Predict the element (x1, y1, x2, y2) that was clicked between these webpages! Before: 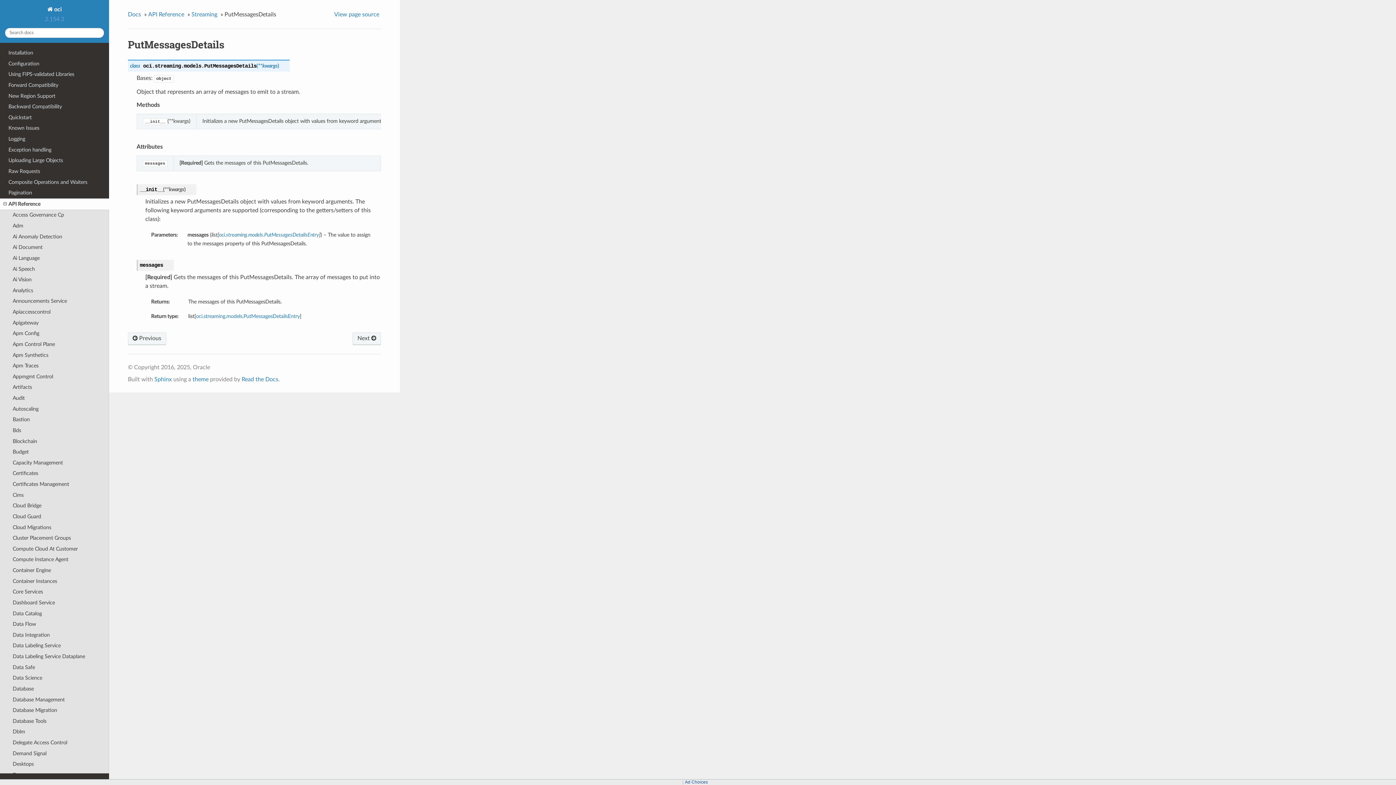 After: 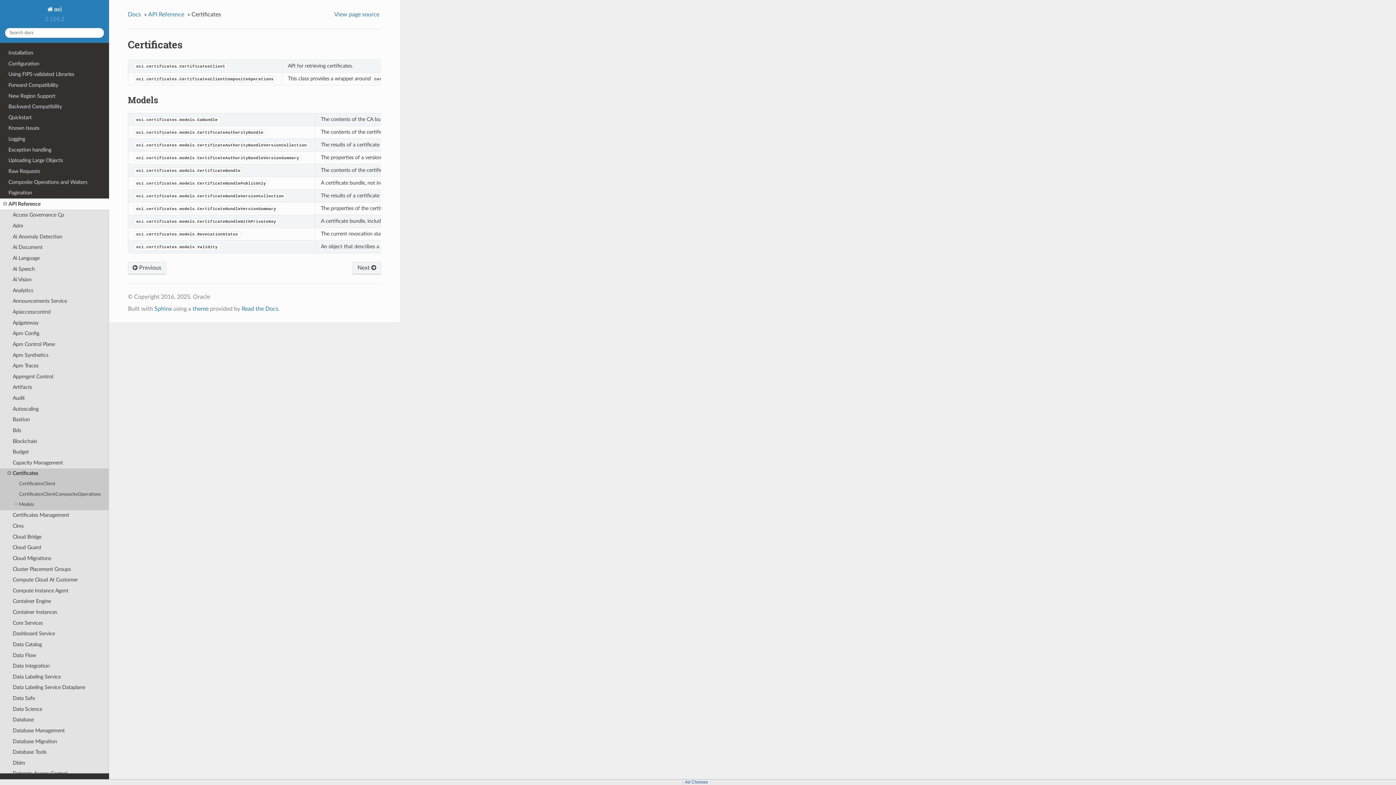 Action: bbox: (0, 468, 109, 479) label: Certificates